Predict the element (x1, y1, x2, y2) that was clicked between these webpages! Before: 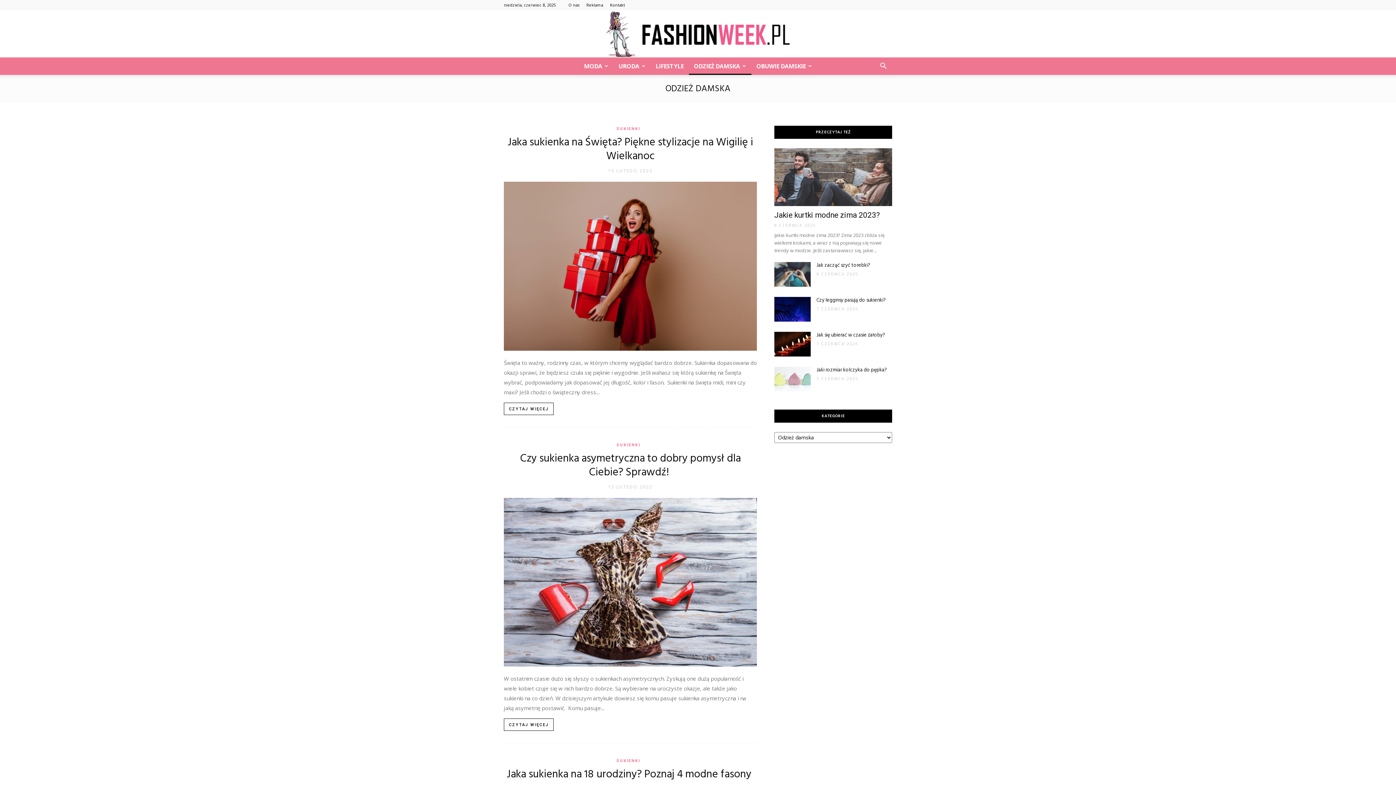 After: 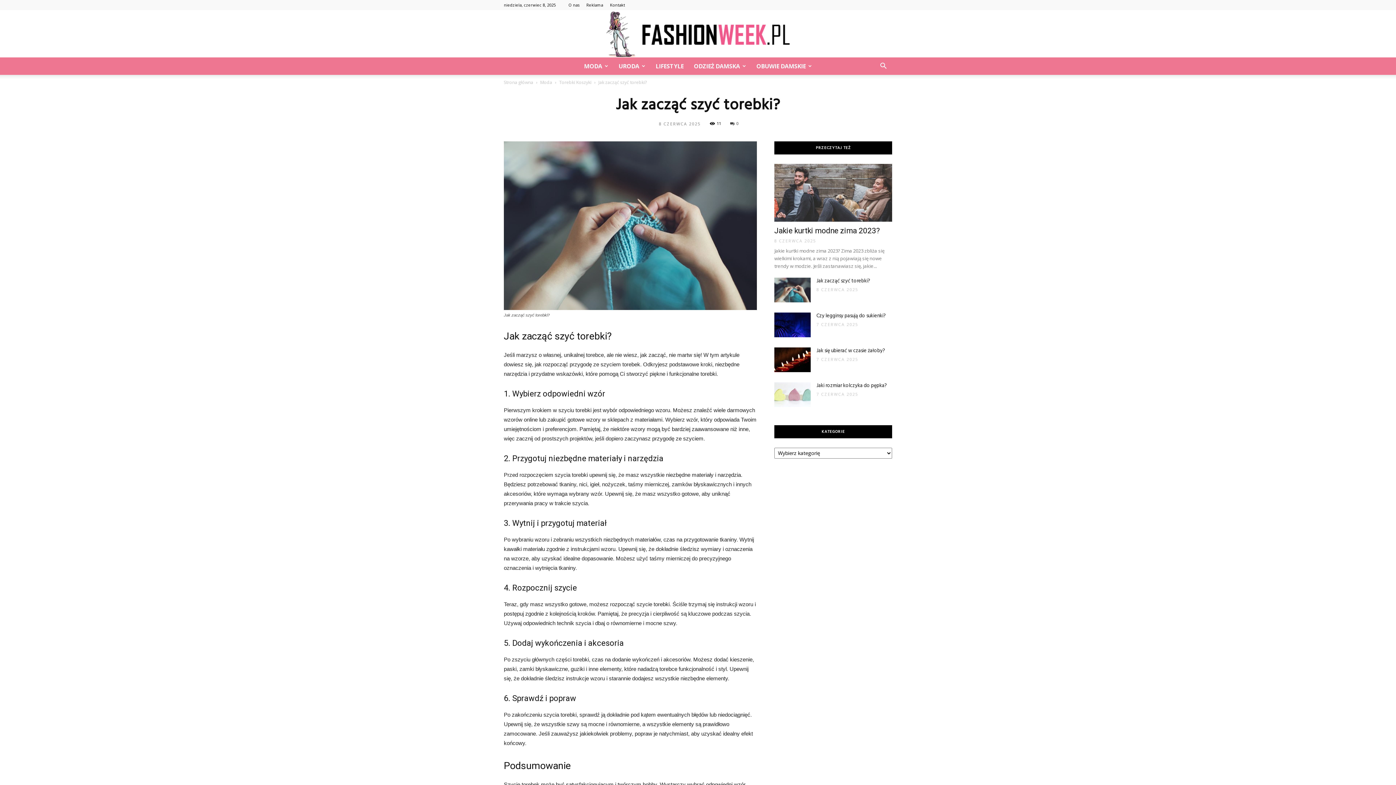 Action: bbox: (774, 262, 810, 287)